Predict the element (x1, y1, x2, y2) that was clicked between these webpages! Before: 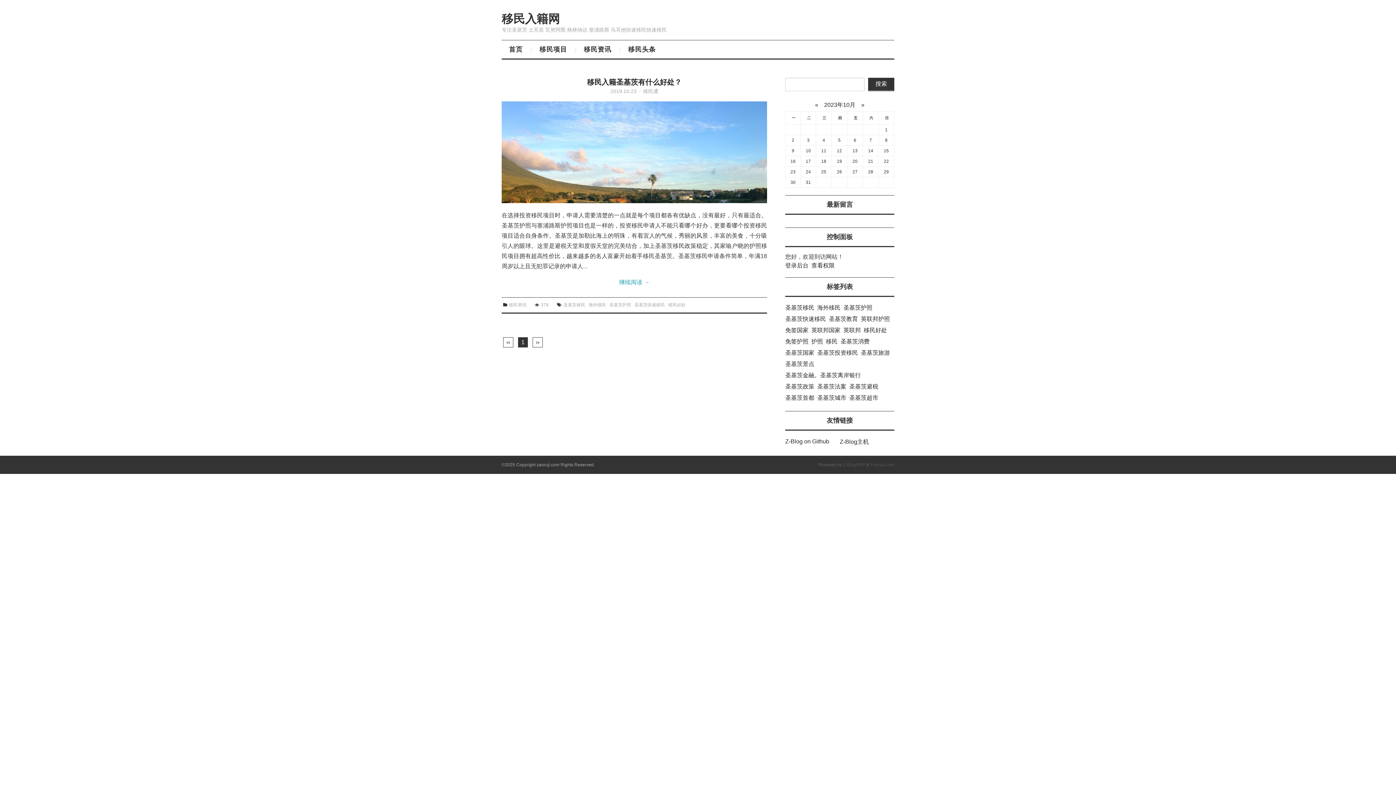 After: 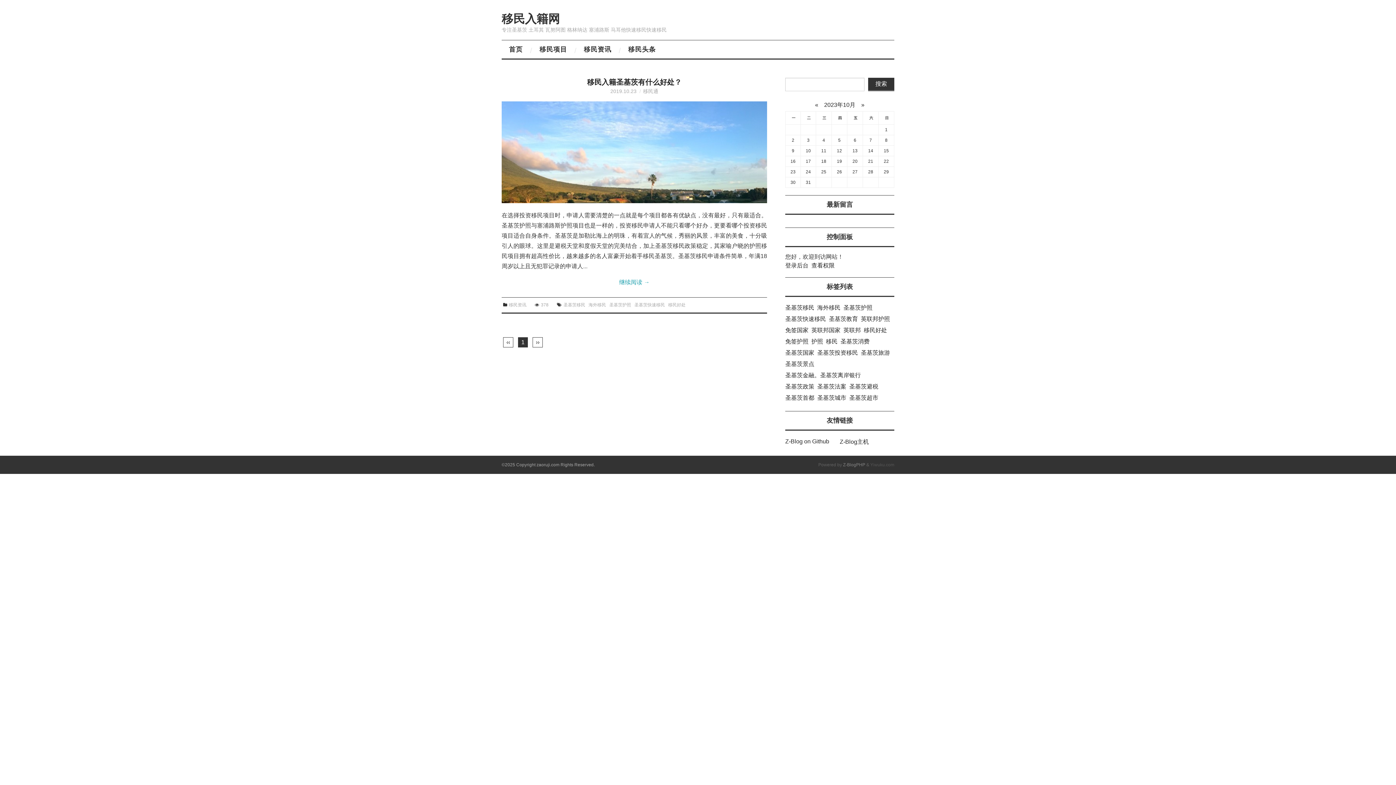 Action: label: Z-BlogPHP bbox: (843, 462, 865, 467)